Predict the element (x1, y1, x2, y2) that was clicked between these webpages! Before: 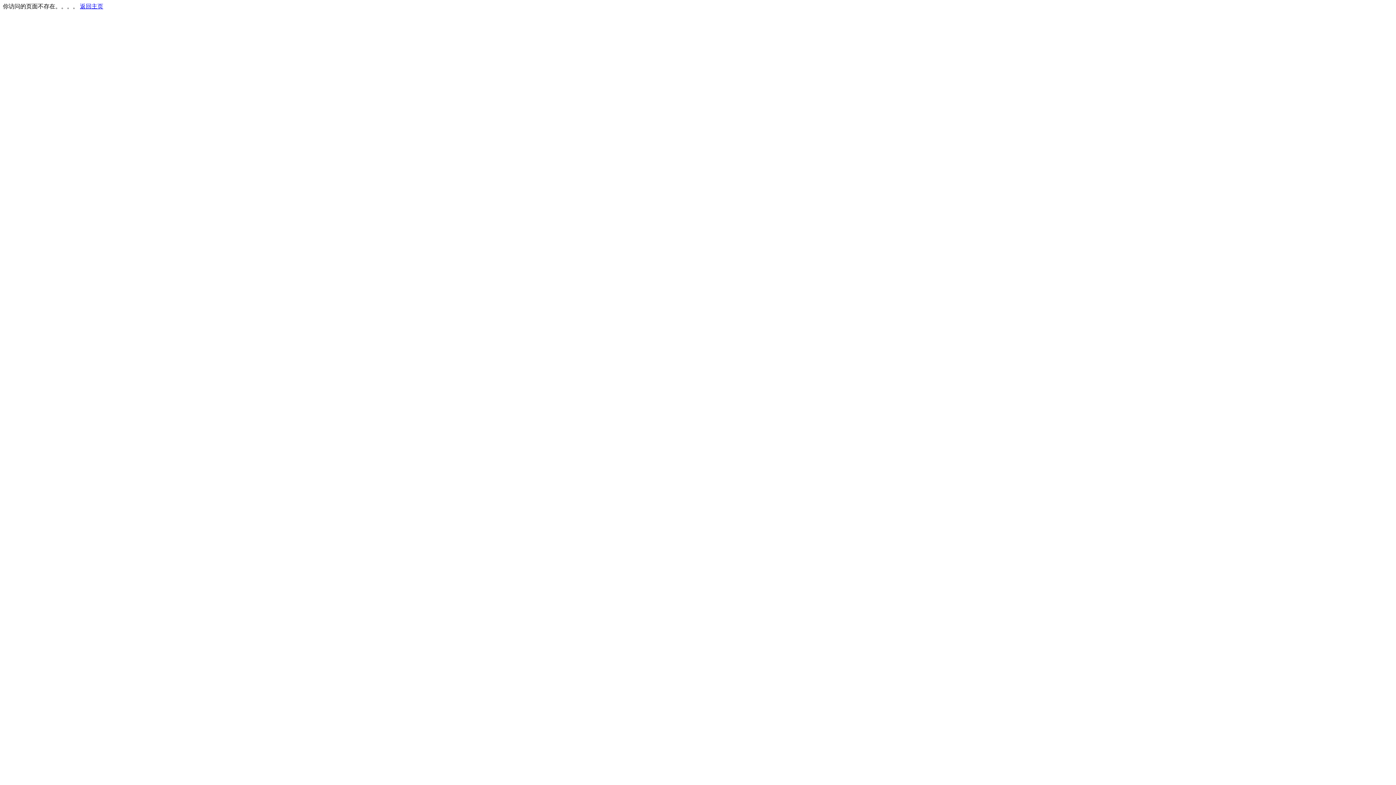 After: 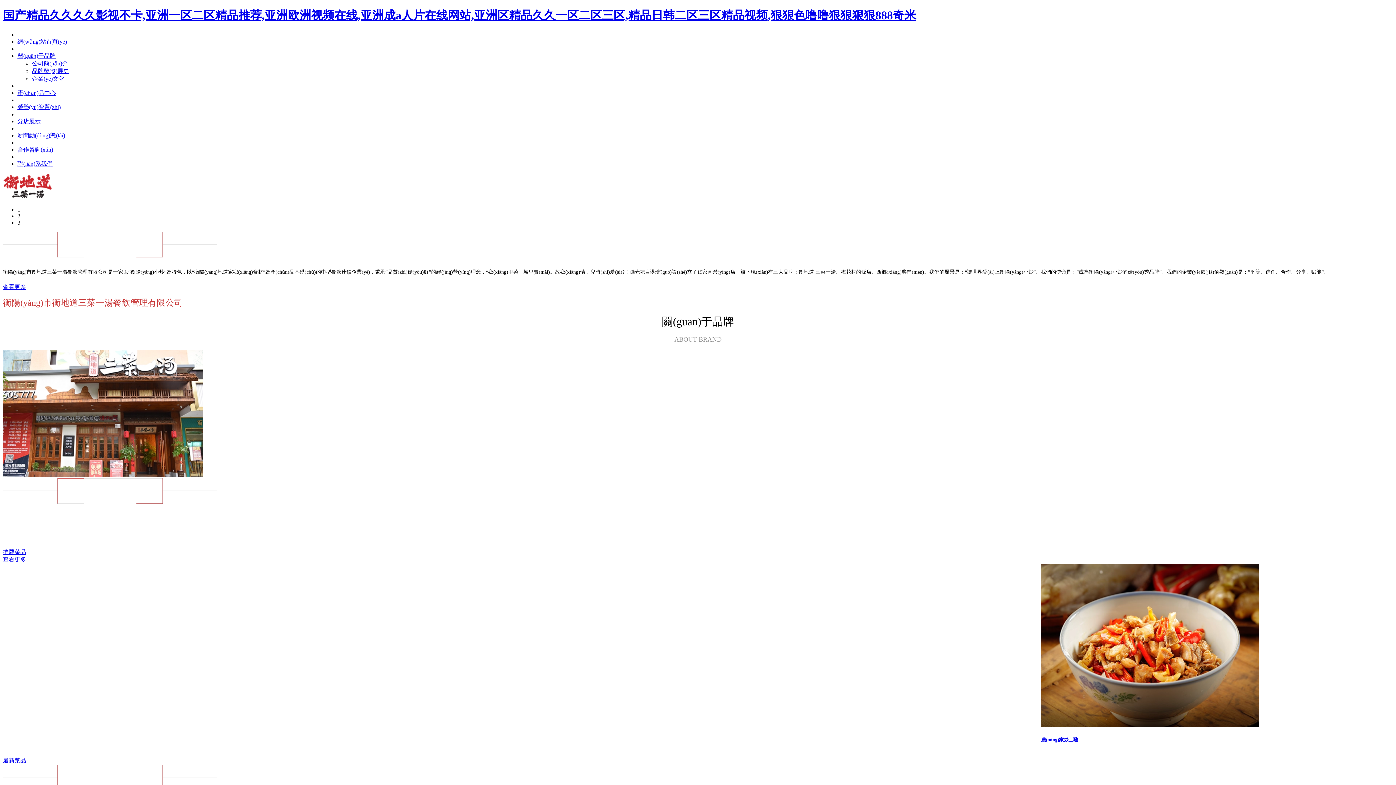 Action: label: 返回主页 bbox: (80, 3, 103, 9)